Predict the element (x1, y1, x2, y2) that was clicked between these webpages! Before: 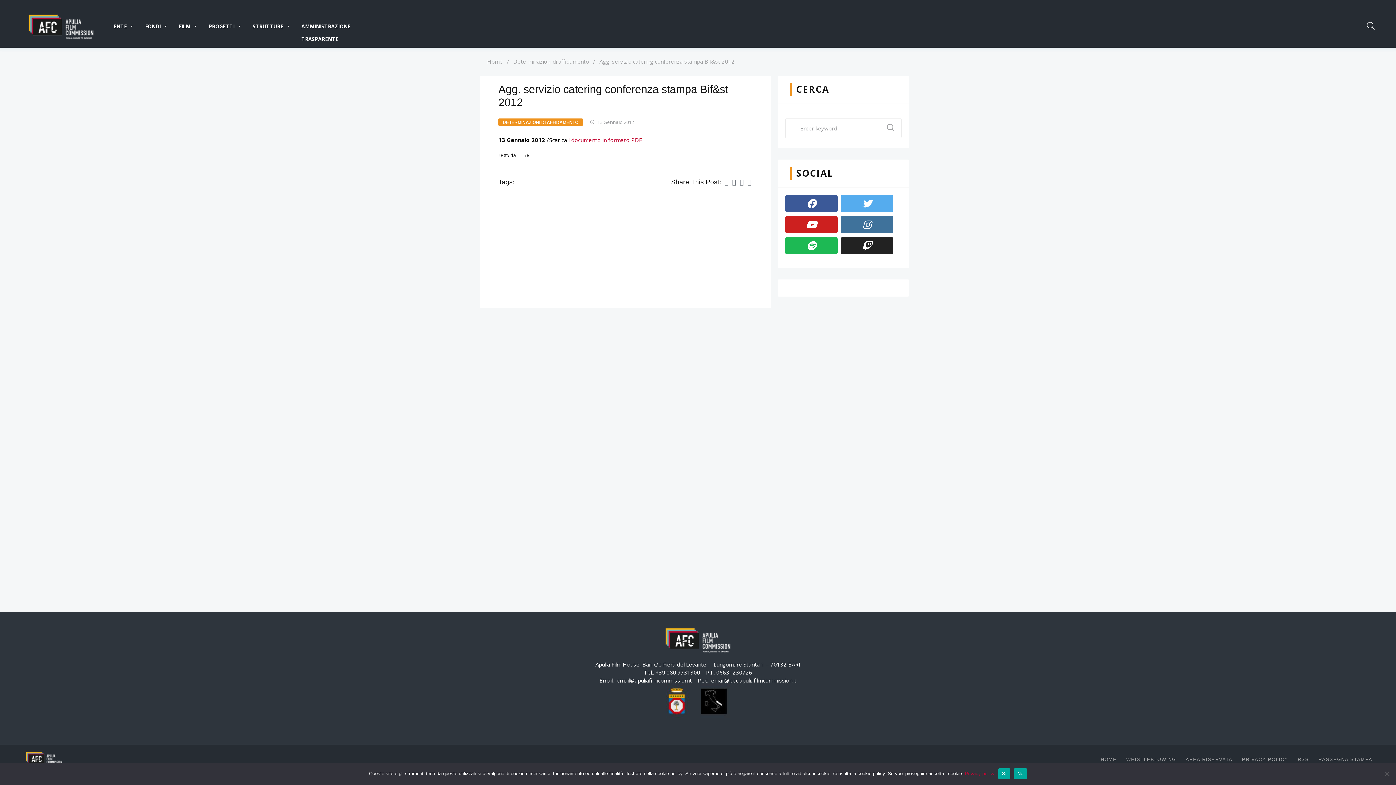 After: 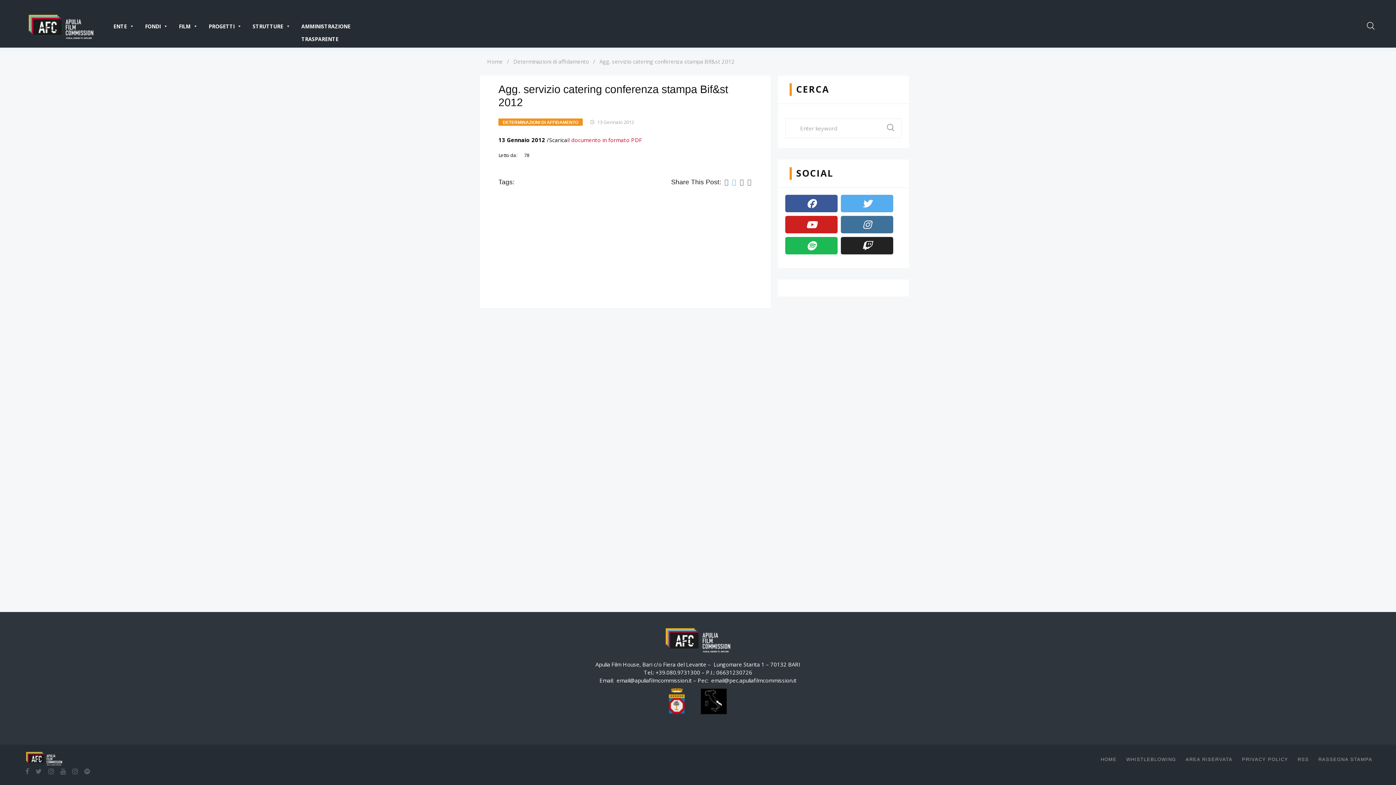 Action: label: Twitter bbox: (732, 178, 736, 185)